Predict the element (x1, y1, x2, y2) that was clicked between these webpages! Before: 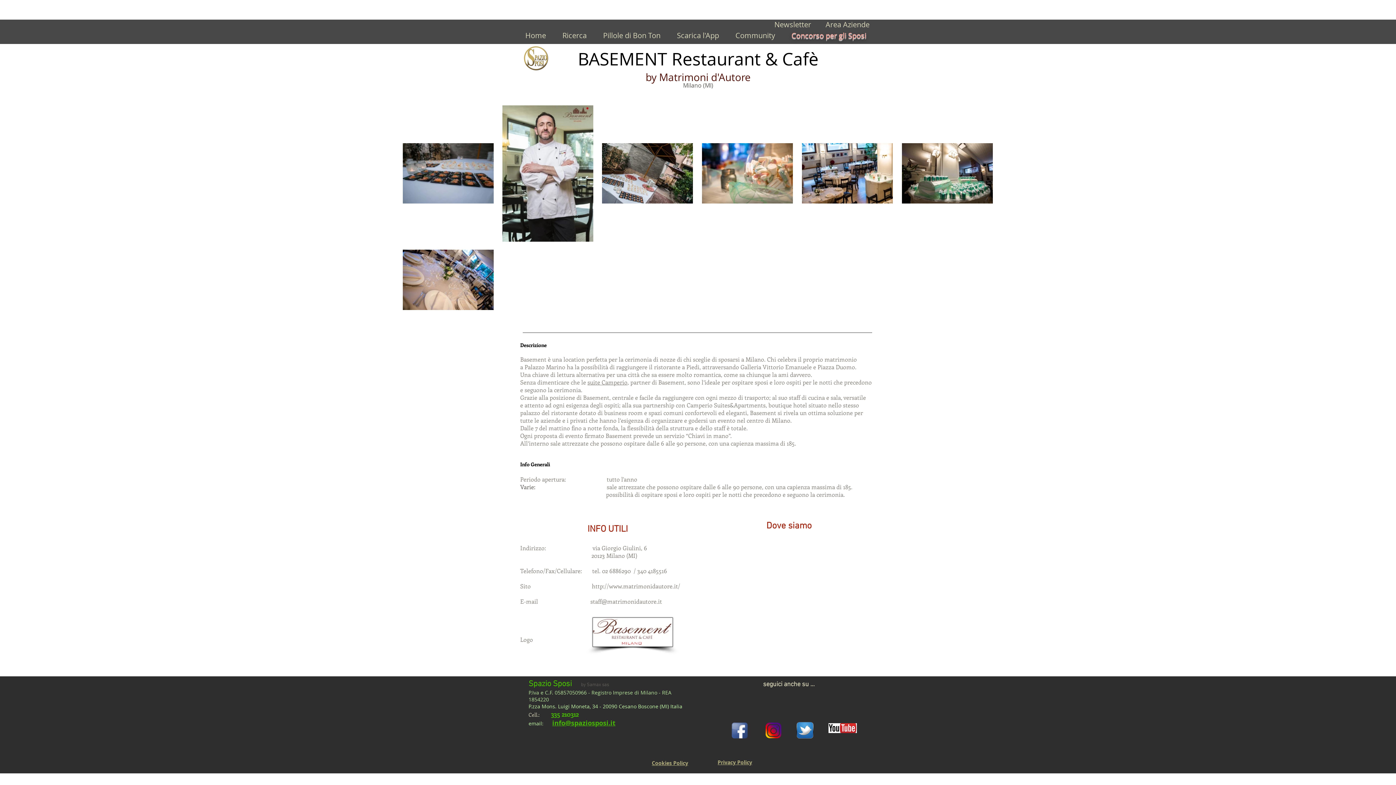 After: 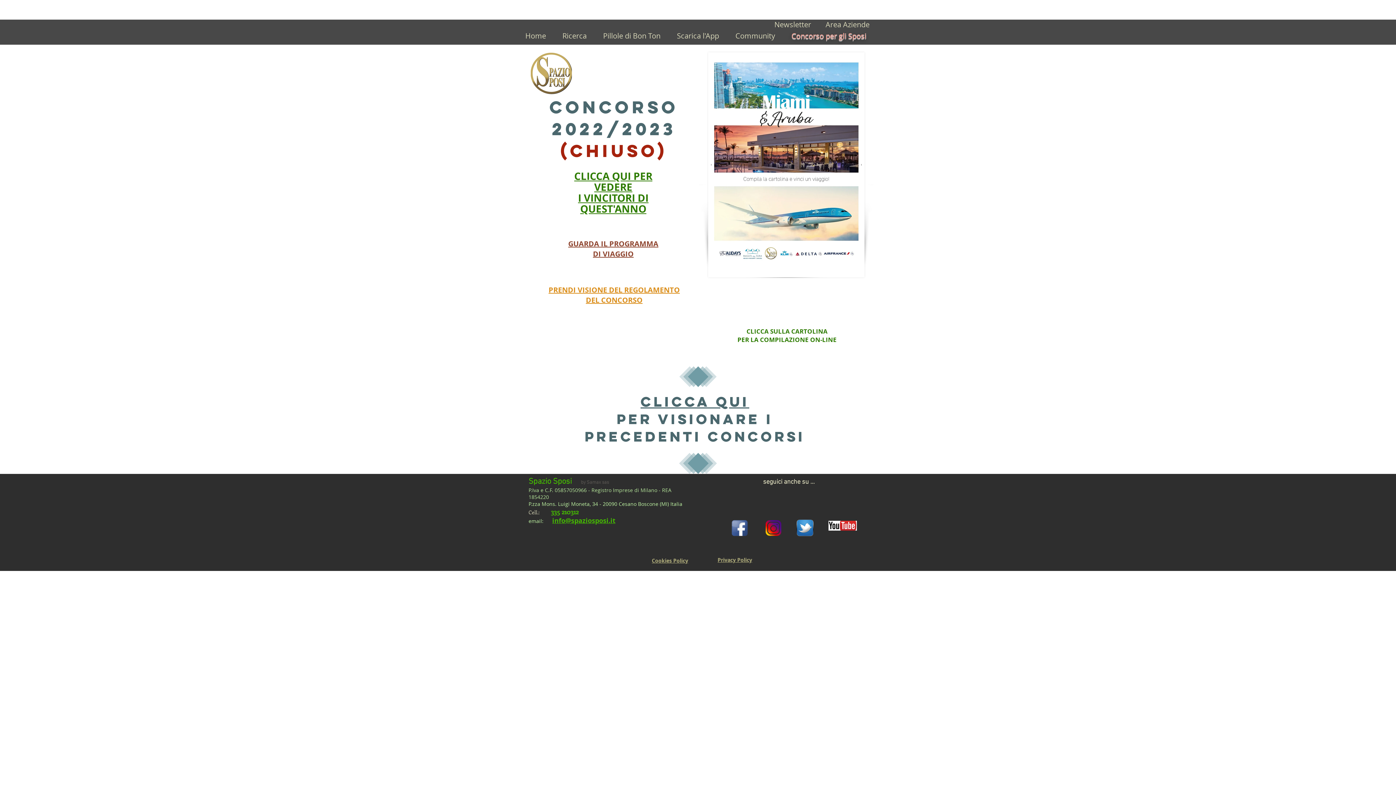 Action: bbox: (793, 32, 873, 41)